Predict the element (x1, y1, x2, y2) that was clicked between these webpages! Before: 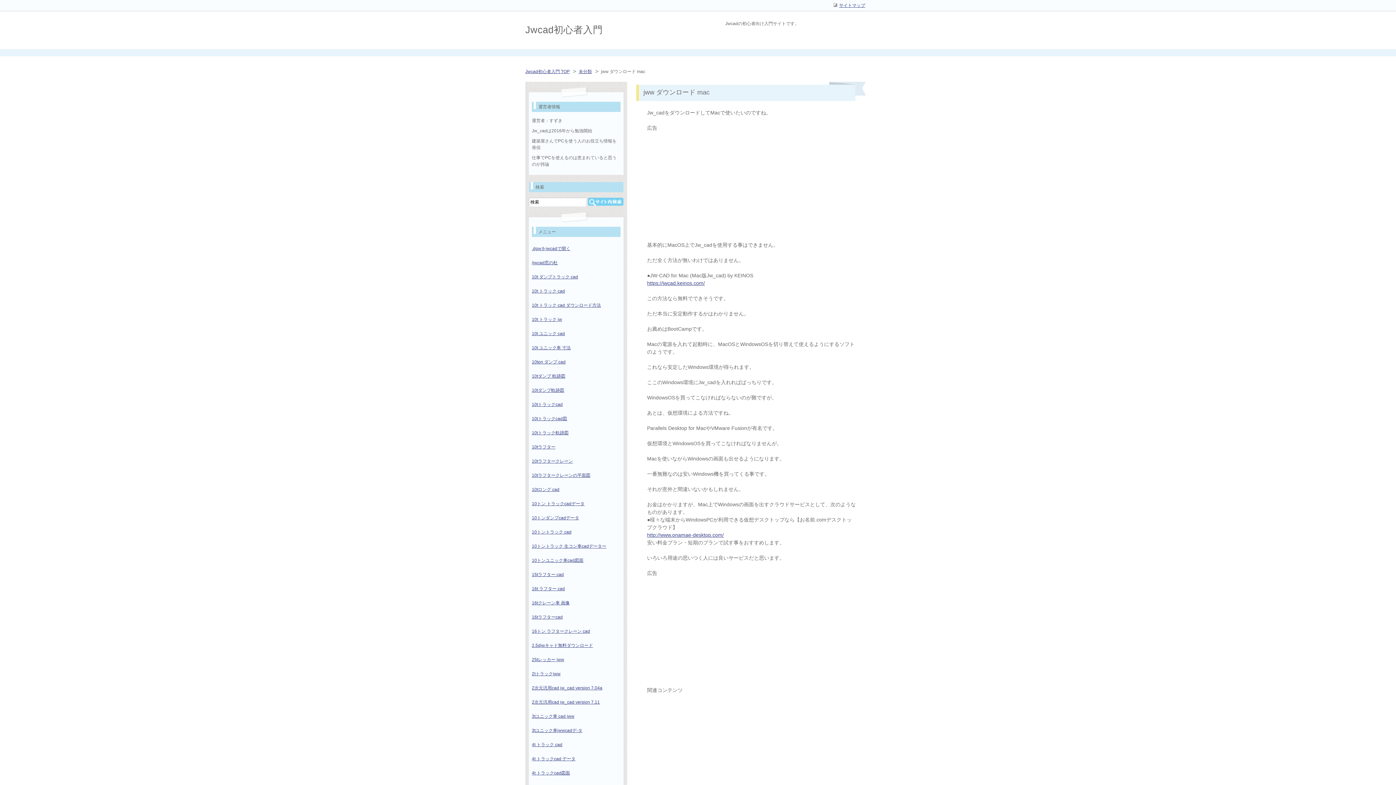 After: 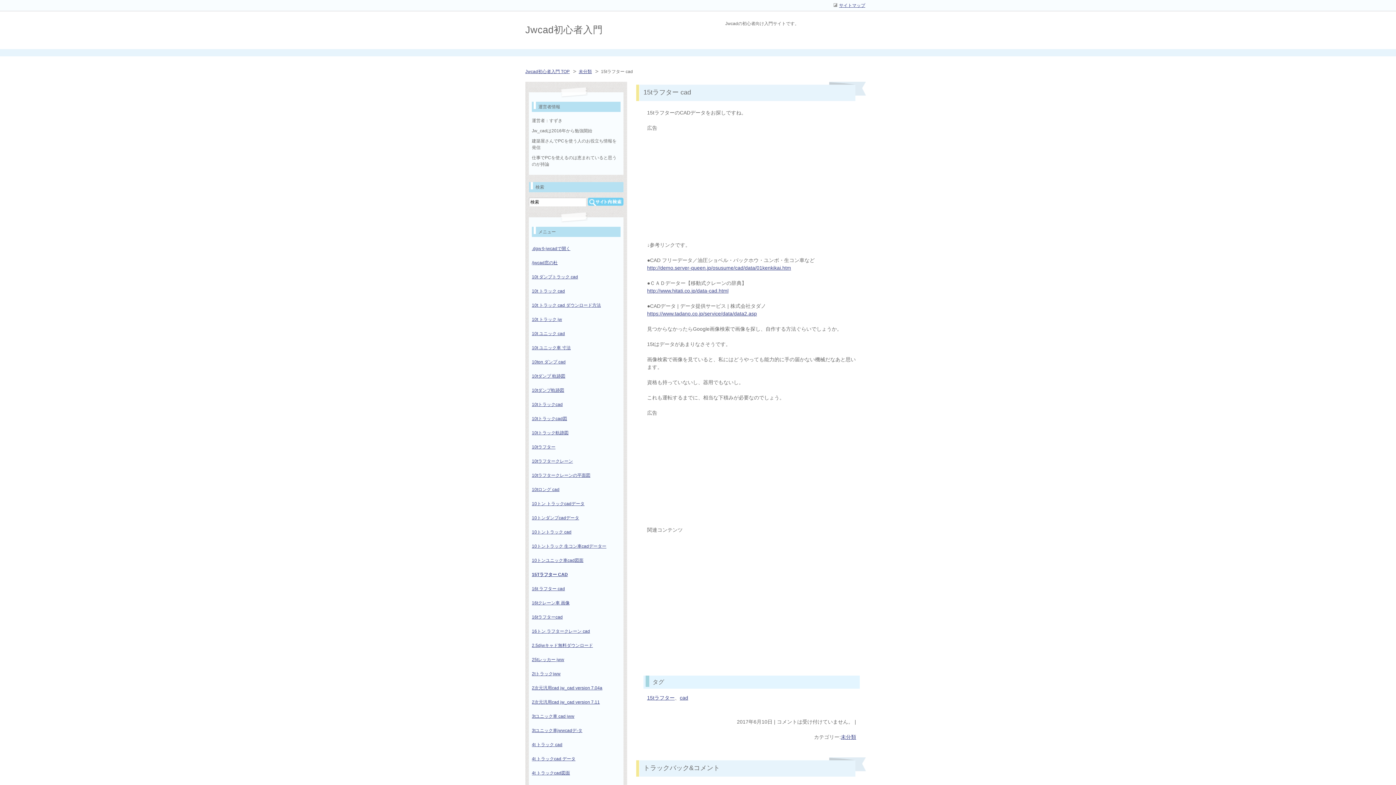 Action: label: 15tラフター cad bbox: (532, 571, 620, 578)